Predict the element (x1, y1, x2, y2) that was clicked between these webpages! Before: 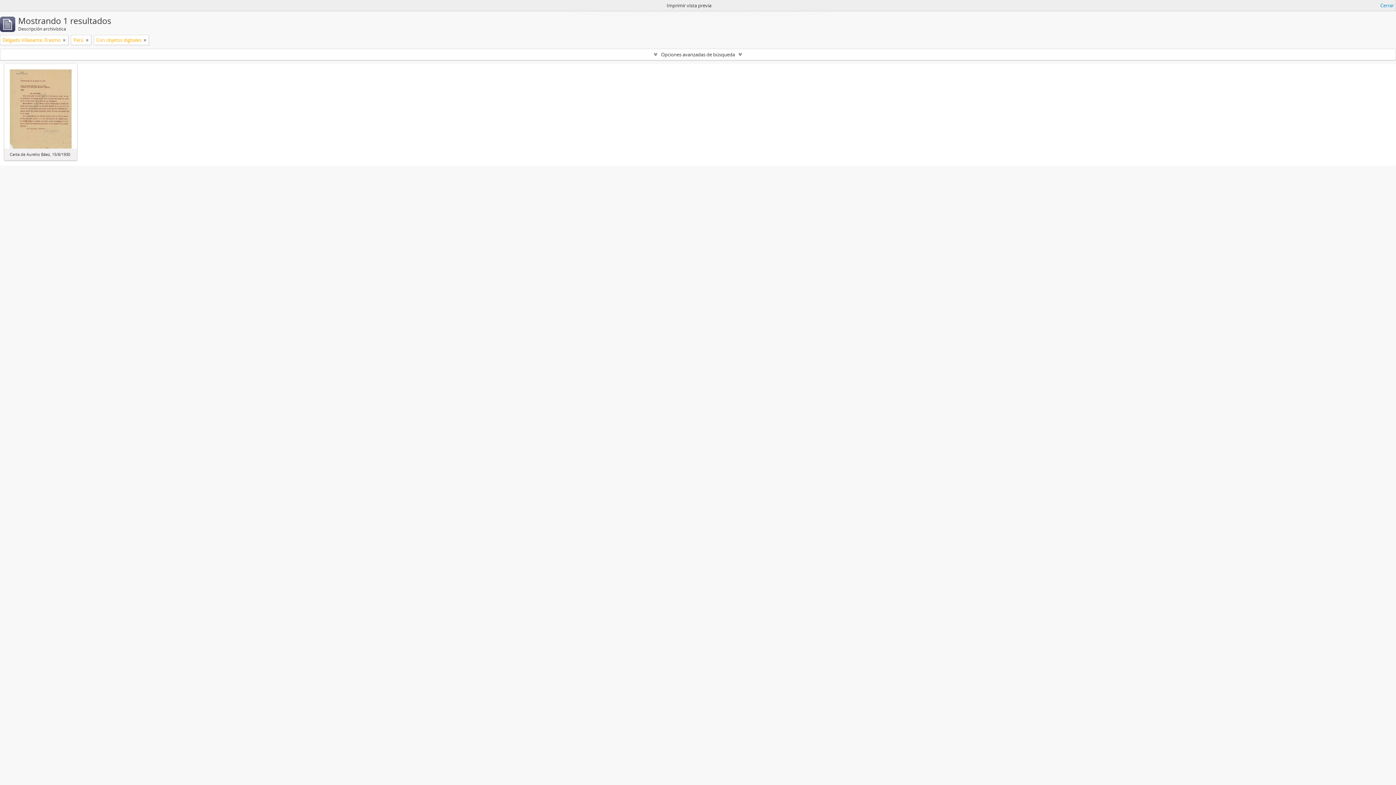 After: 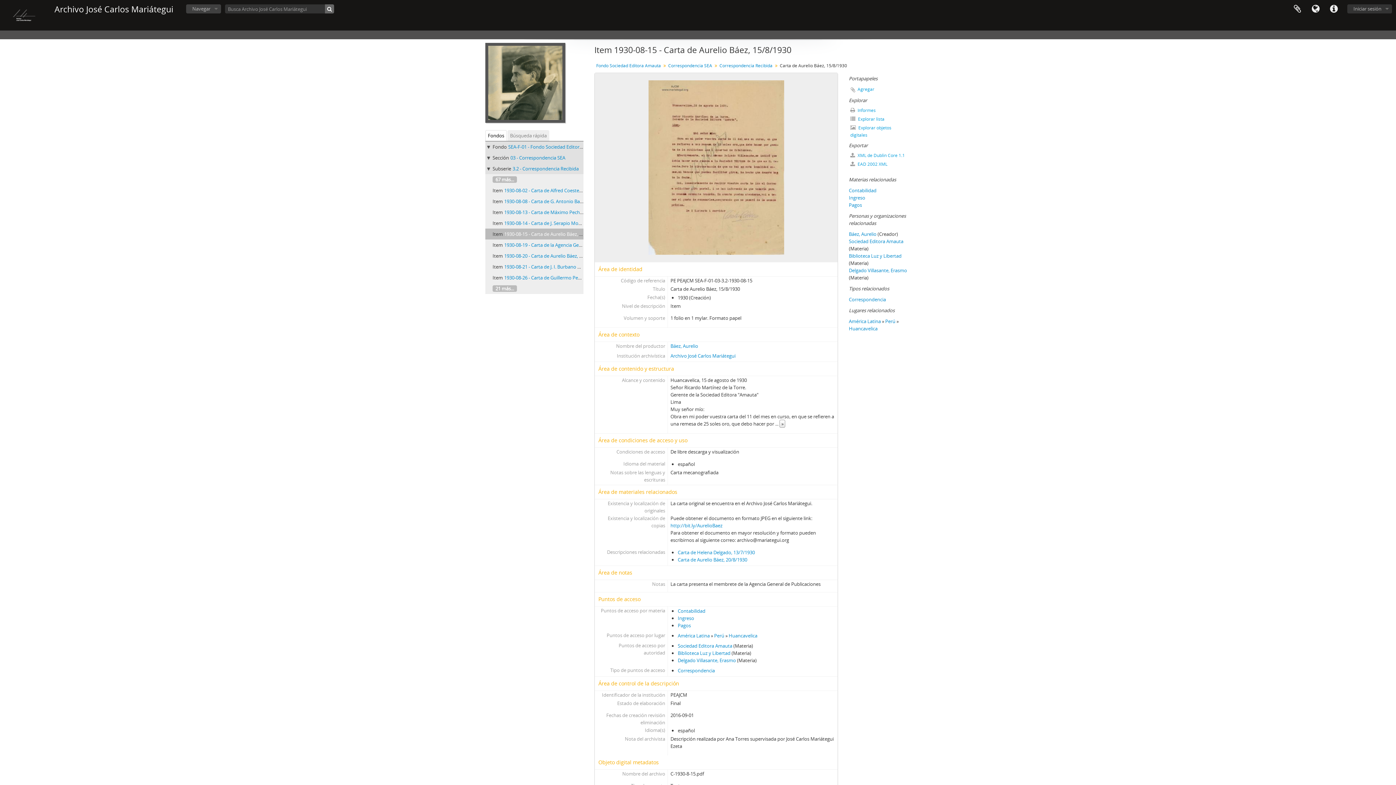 Action: bbox: (9, 105, 71, 111)